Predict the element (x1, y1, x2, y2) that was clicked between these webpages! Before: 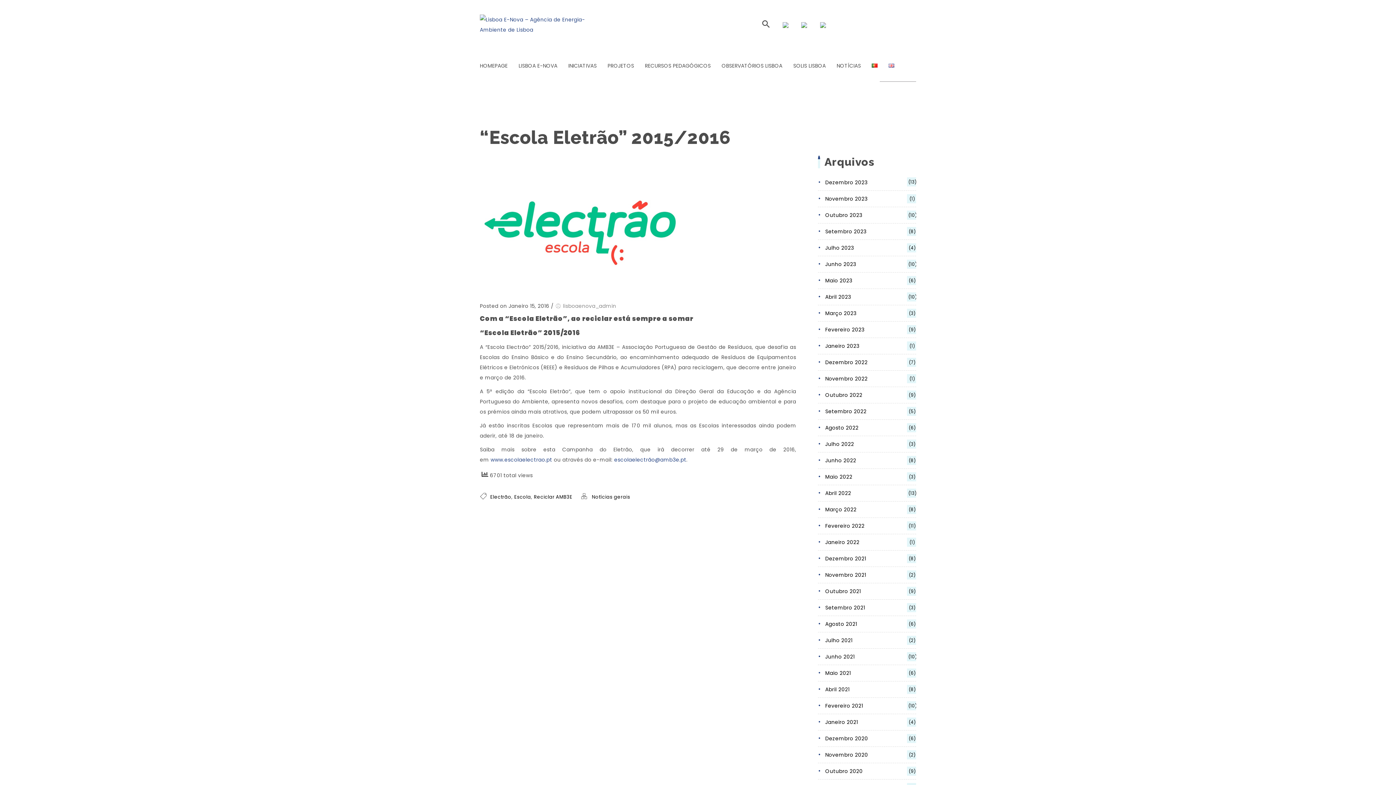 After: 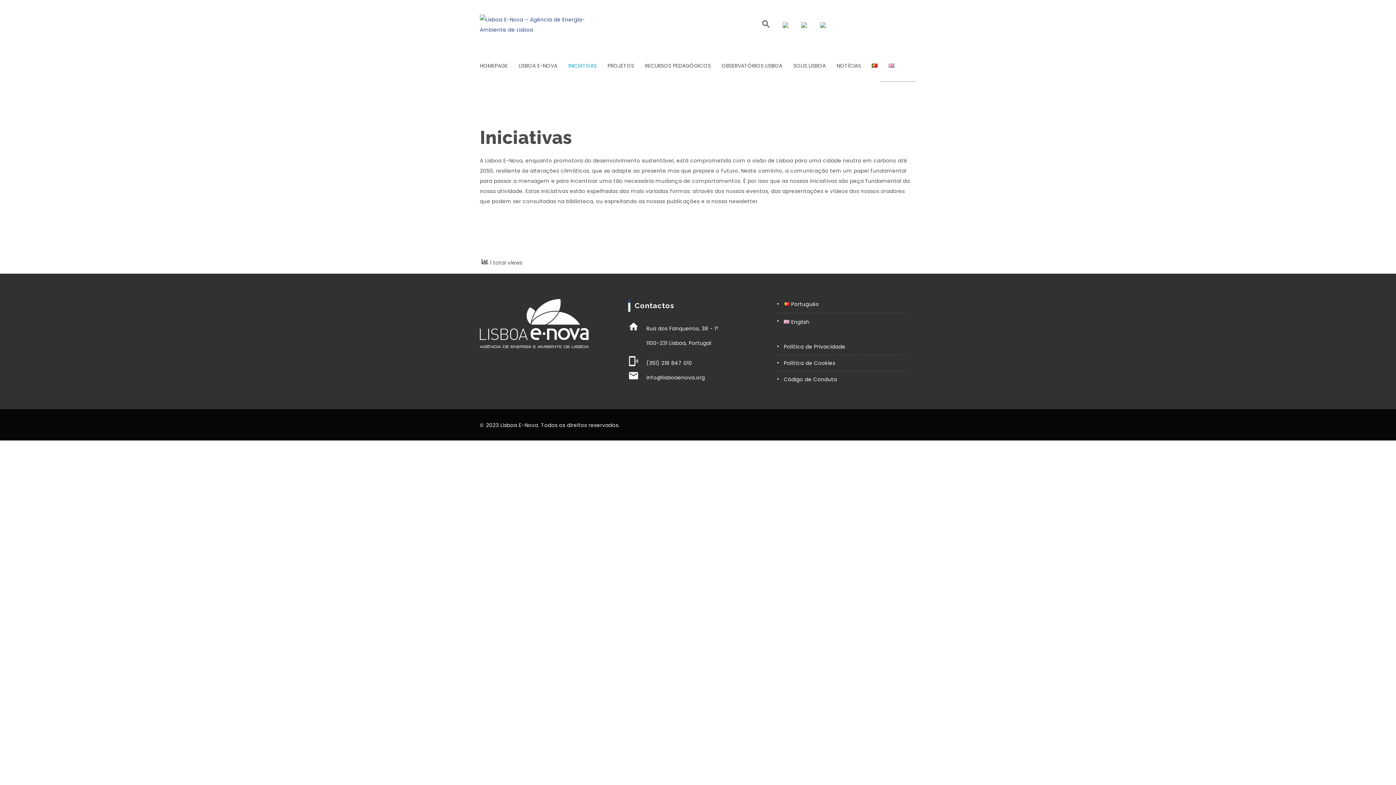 Action: label: INICIATIVAS bbox: (562, 50, 602, 81)